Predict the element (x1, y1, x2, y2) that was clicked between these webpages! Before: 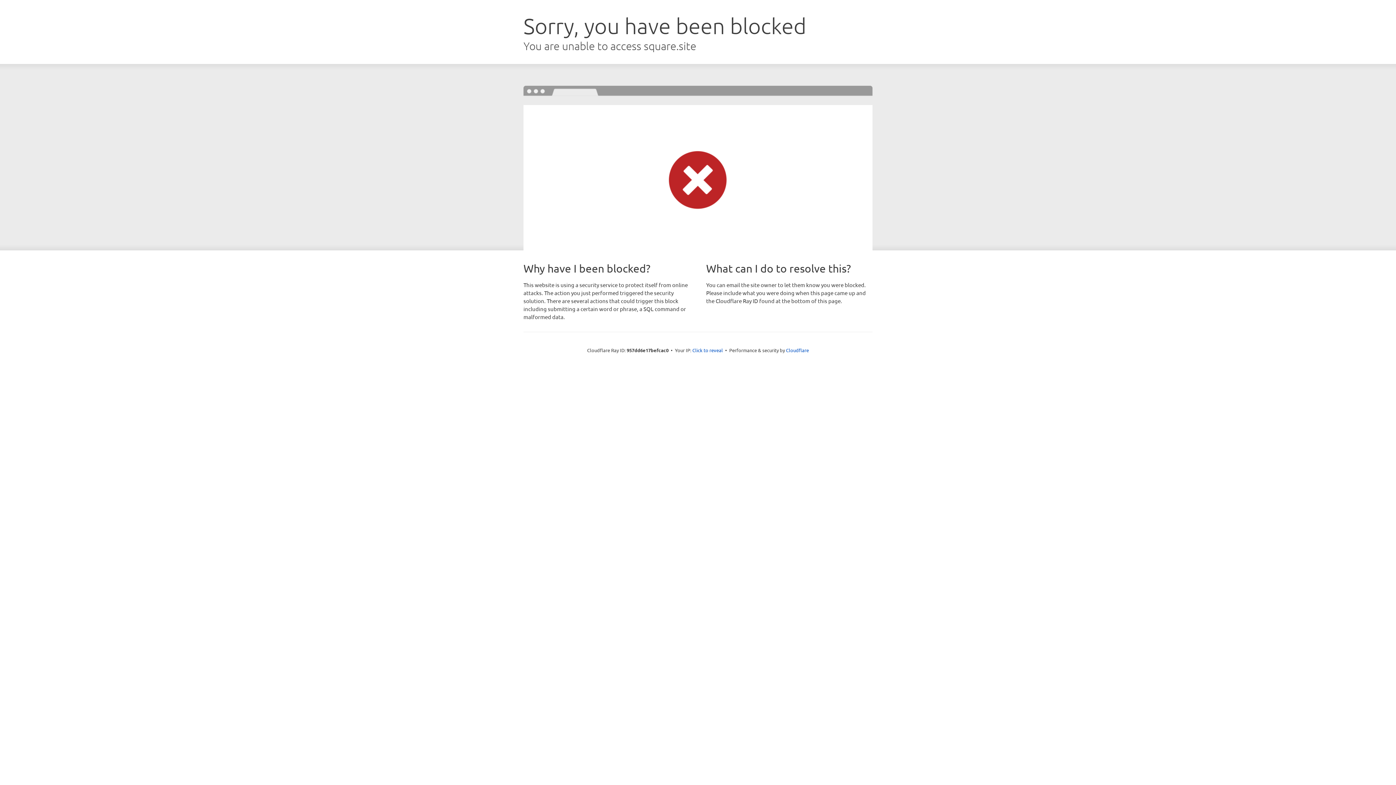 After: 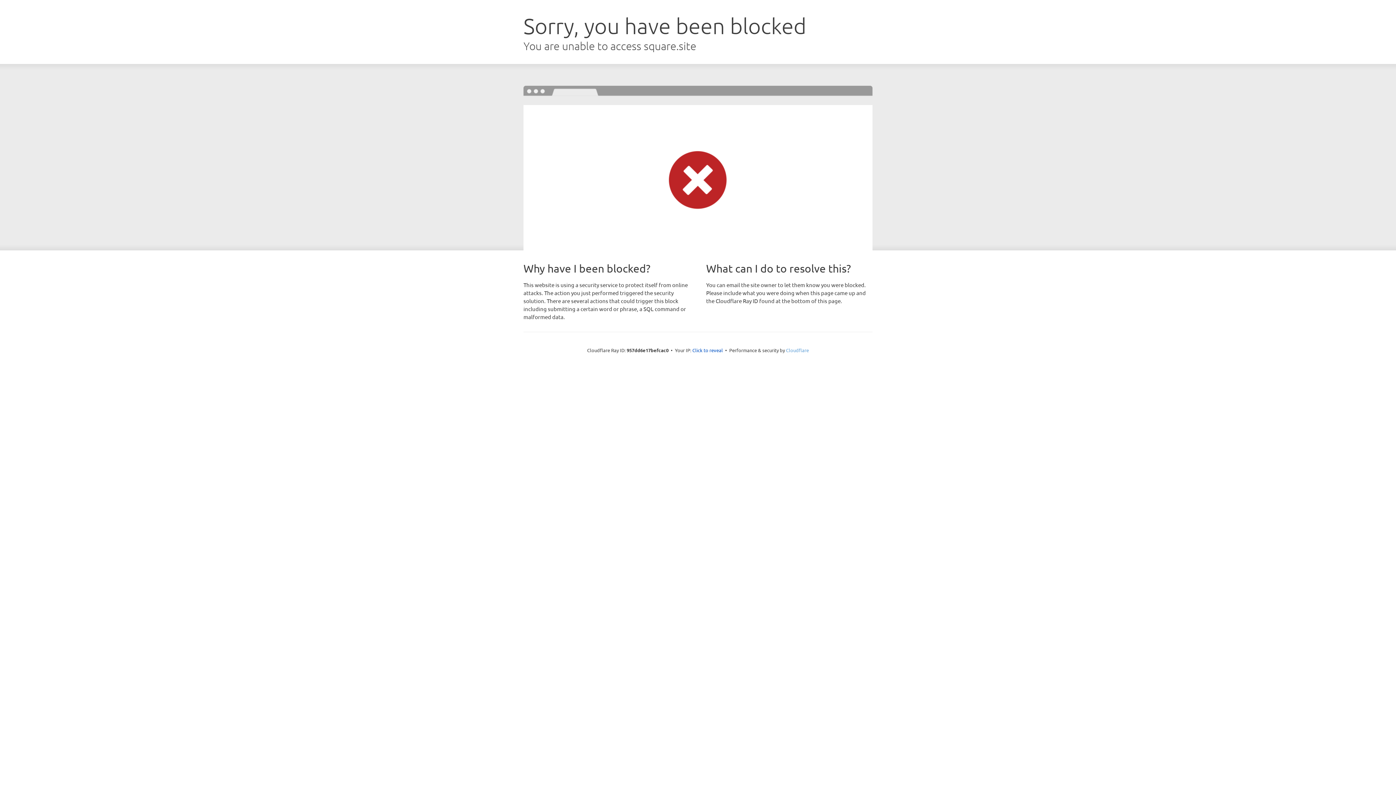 Action: bbox: (786, 347, 809, 353) label: Cloudflare